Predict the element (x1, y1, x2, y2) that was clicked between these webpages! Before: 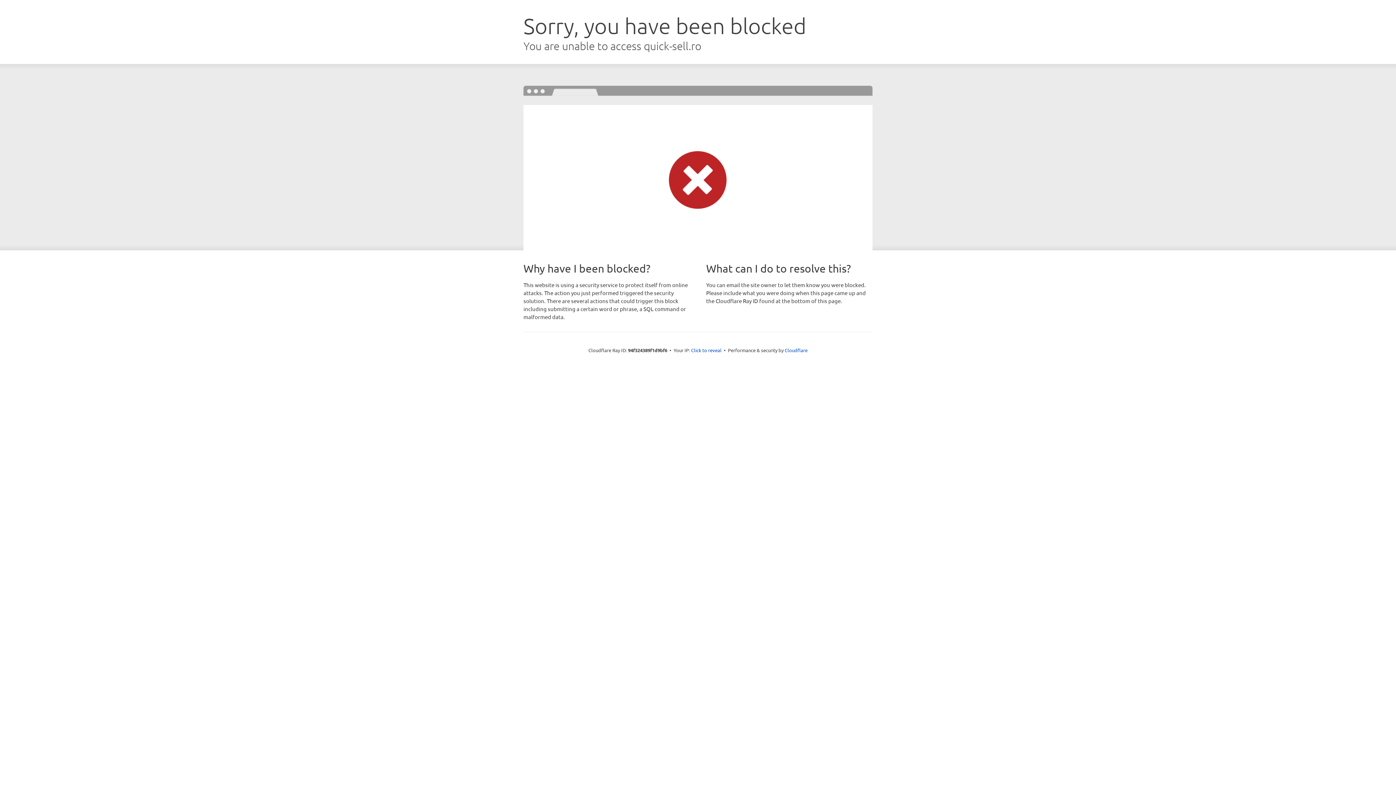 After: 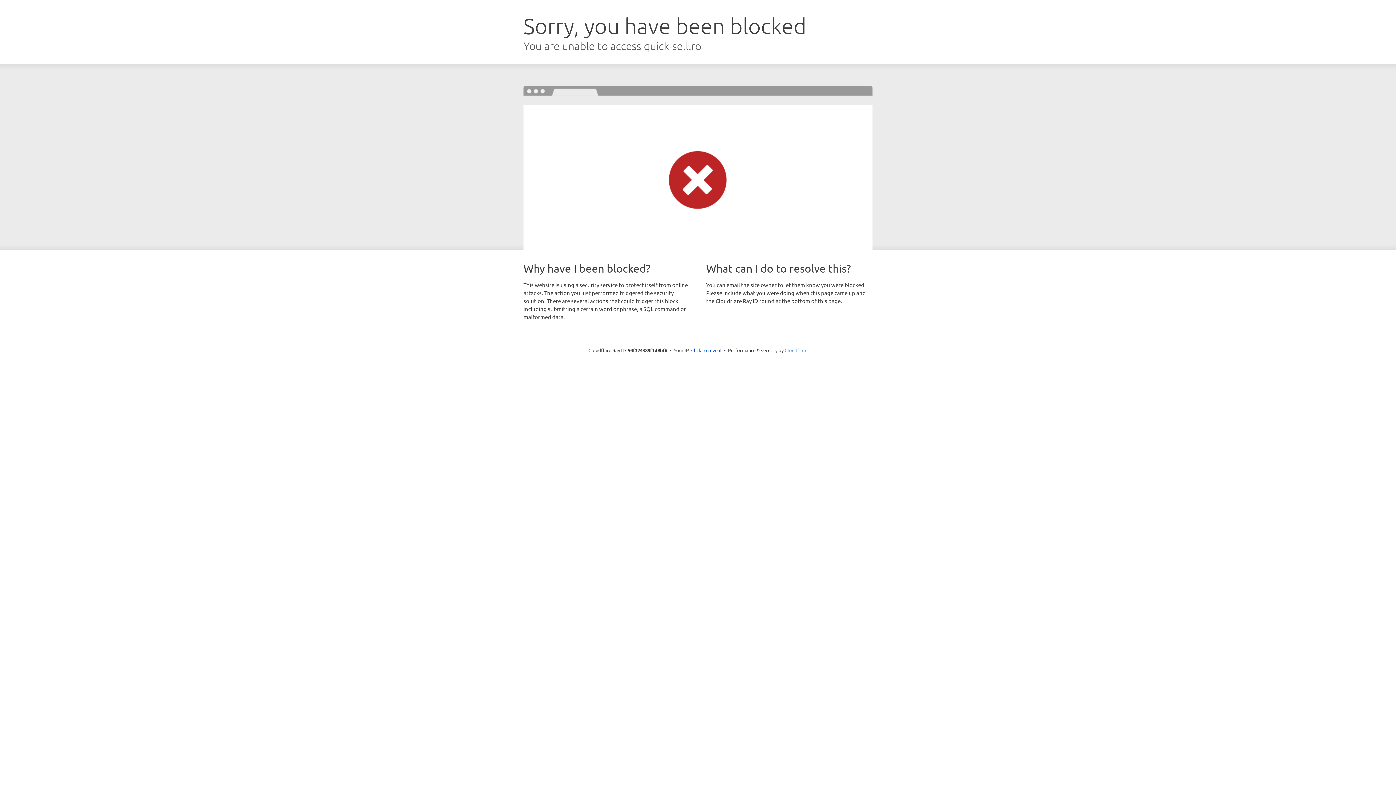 Action: label: Cloudflare bbox: (784, 347, 807, 353)